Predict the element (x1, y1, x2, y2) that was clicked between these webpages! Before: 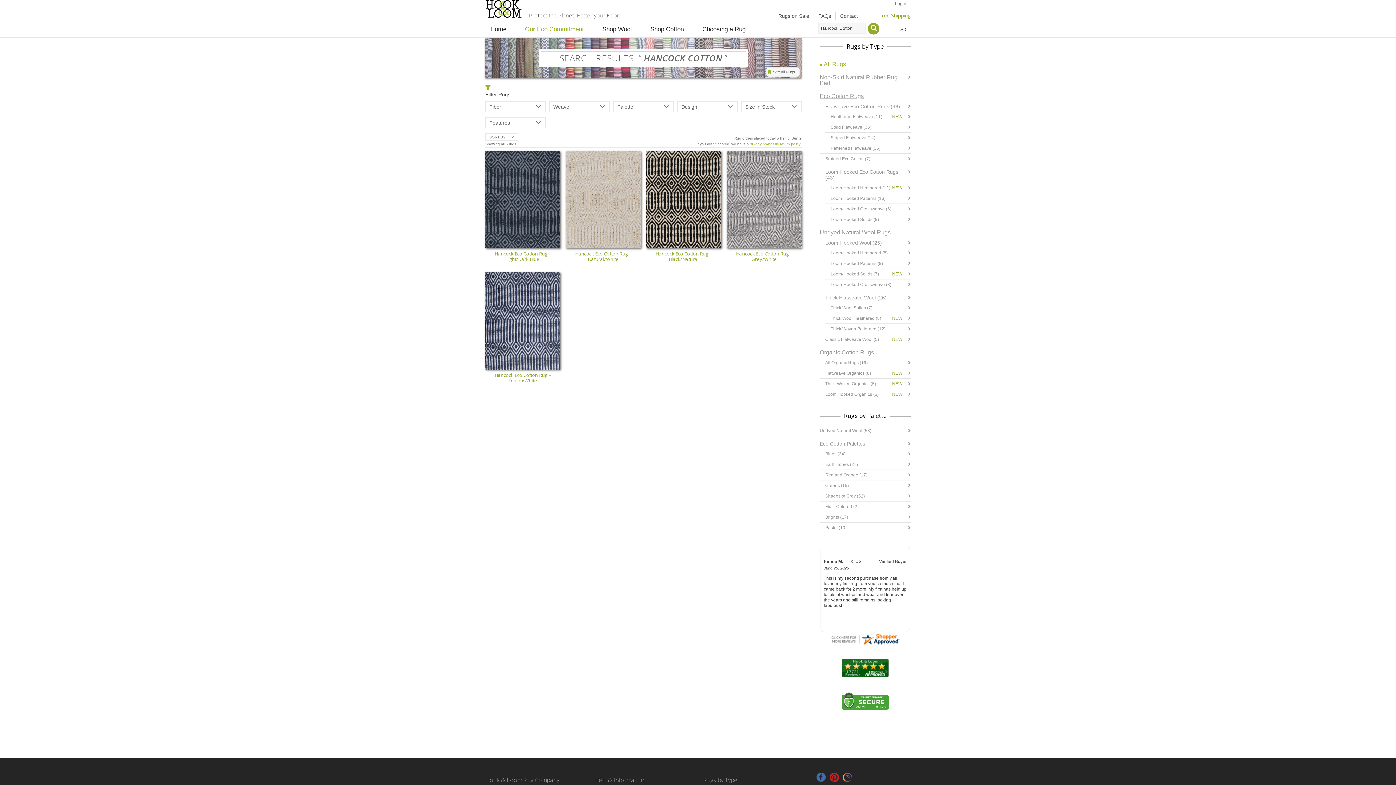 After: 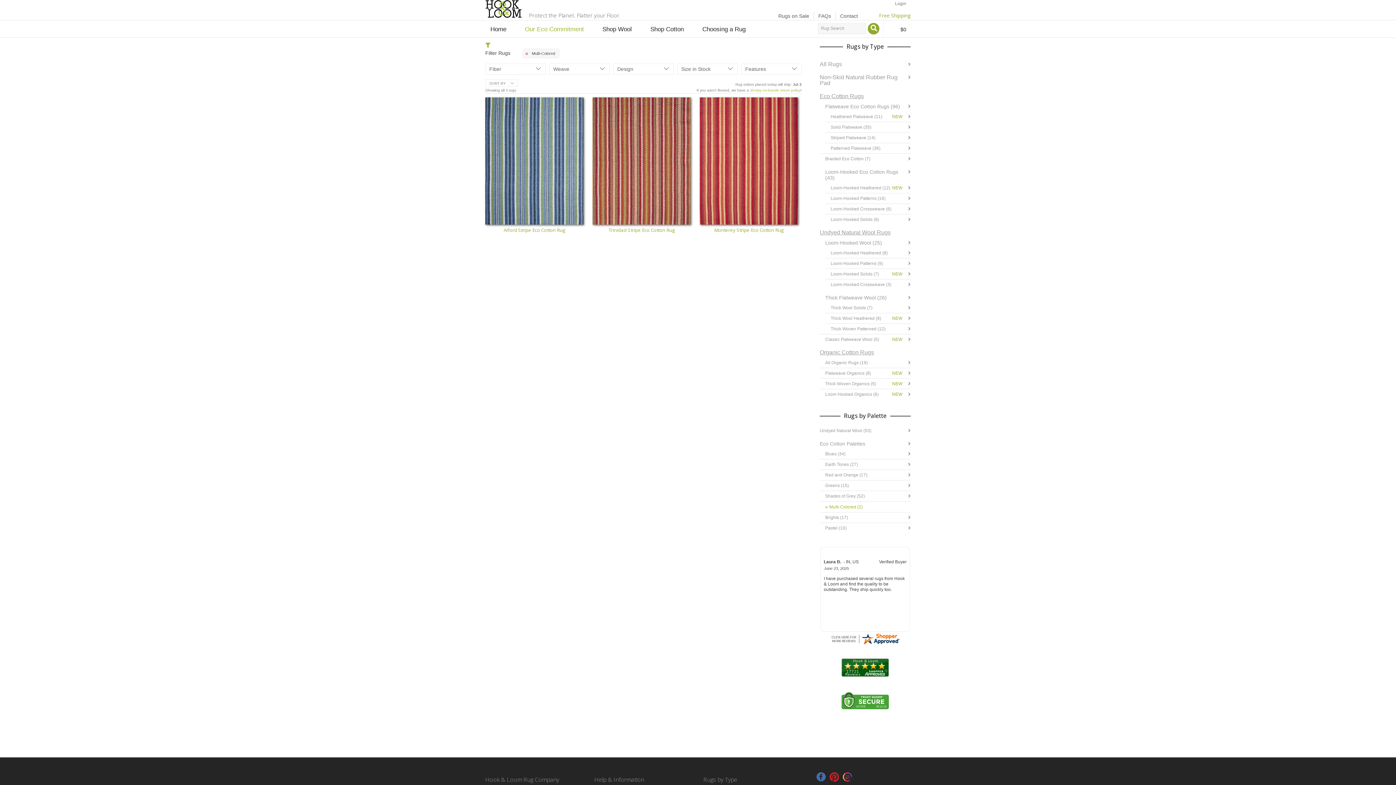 Action: label: Multi-Colored (2) bbox: (825, 501, 910, 512)